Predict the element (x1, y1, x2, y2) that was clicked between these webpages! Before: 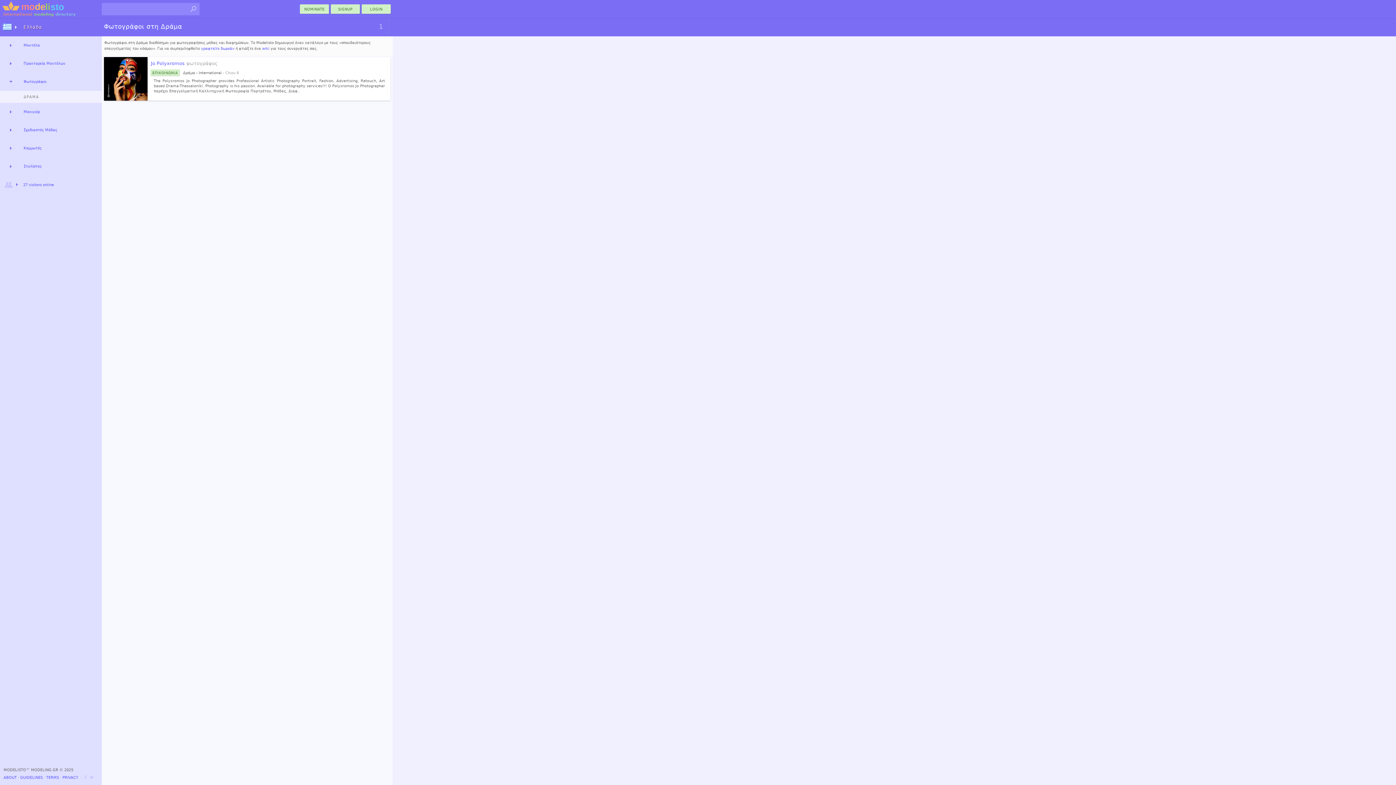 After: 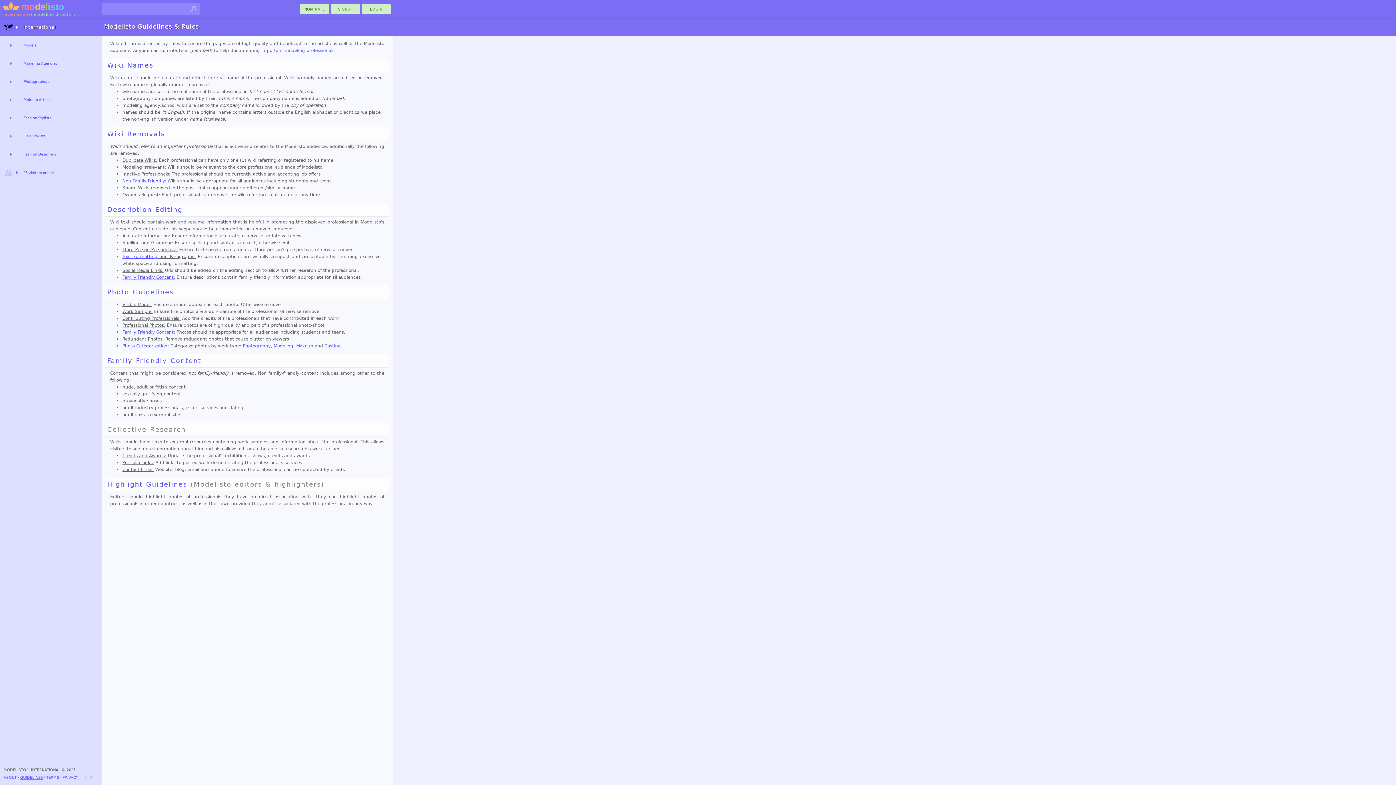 Action: label: GUIDELINES bbox: (20, 776, 42, 780)